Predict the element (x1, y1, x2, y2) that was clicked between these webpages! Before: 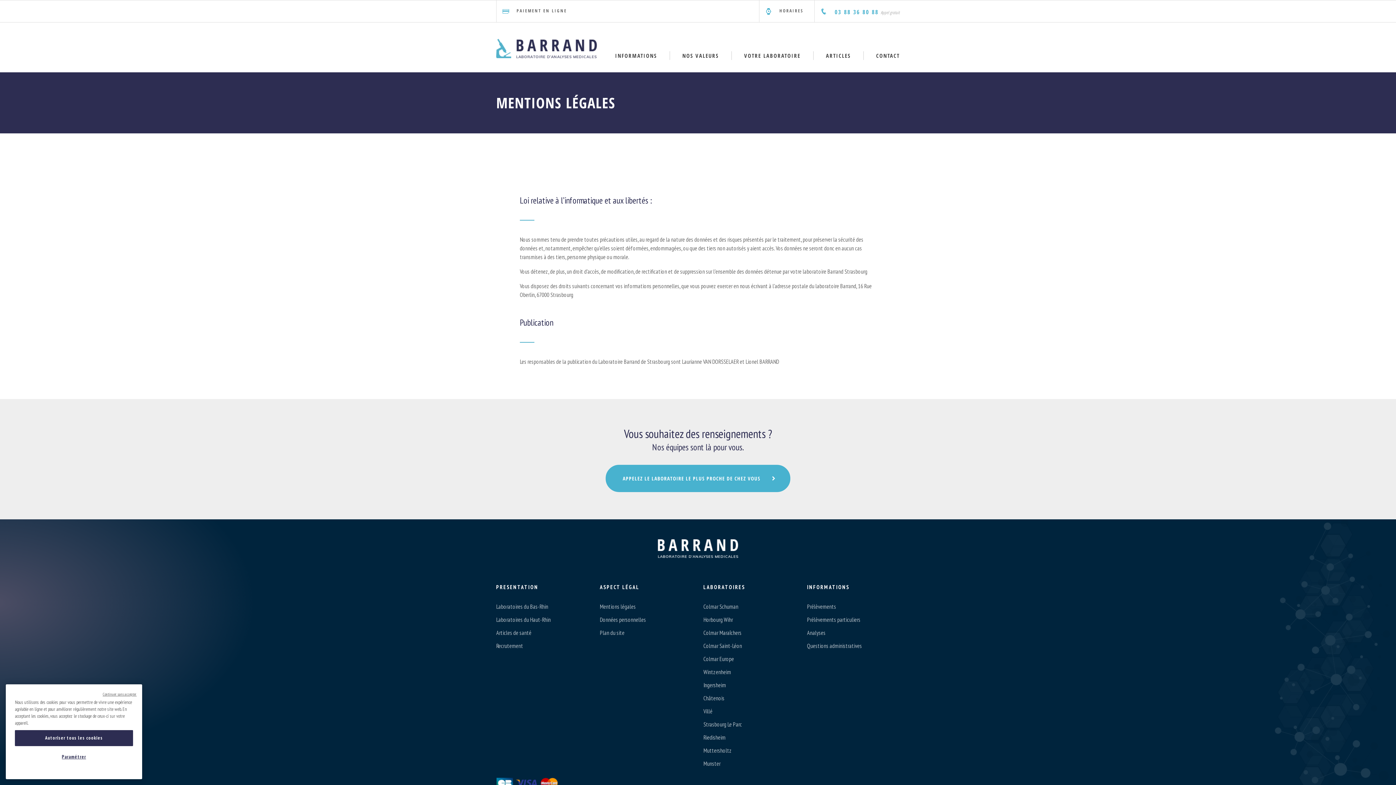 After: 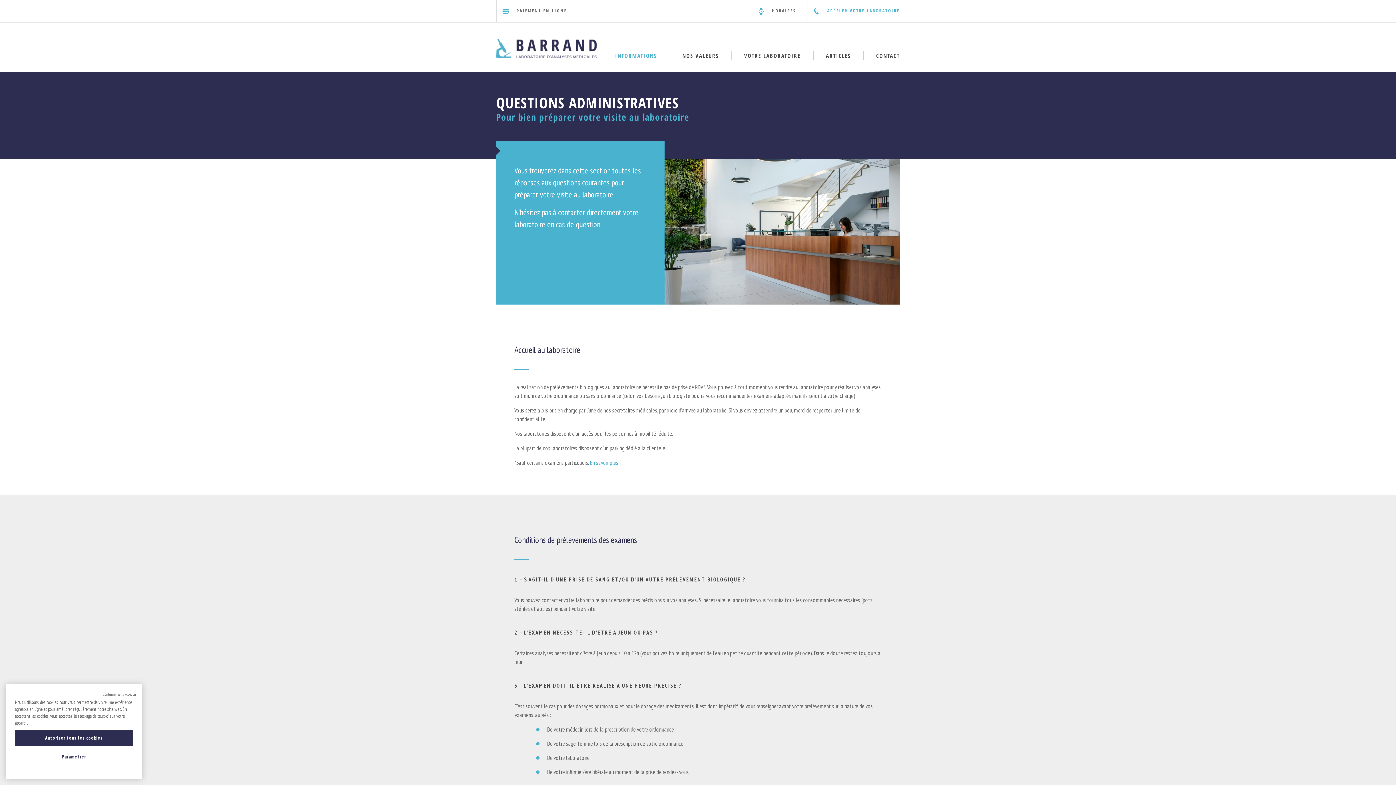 Action: label: Questions administratives bbox: (807, 642, 862, 649)